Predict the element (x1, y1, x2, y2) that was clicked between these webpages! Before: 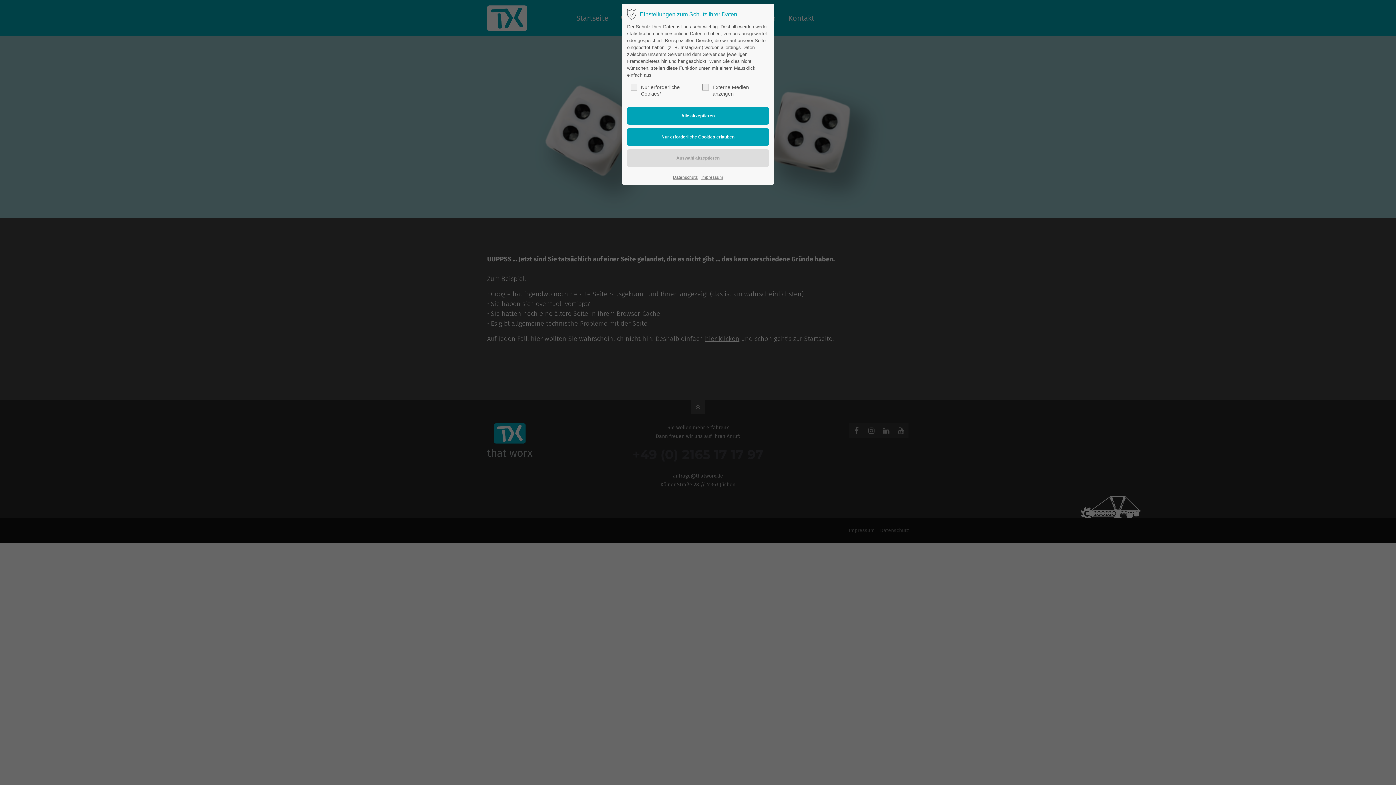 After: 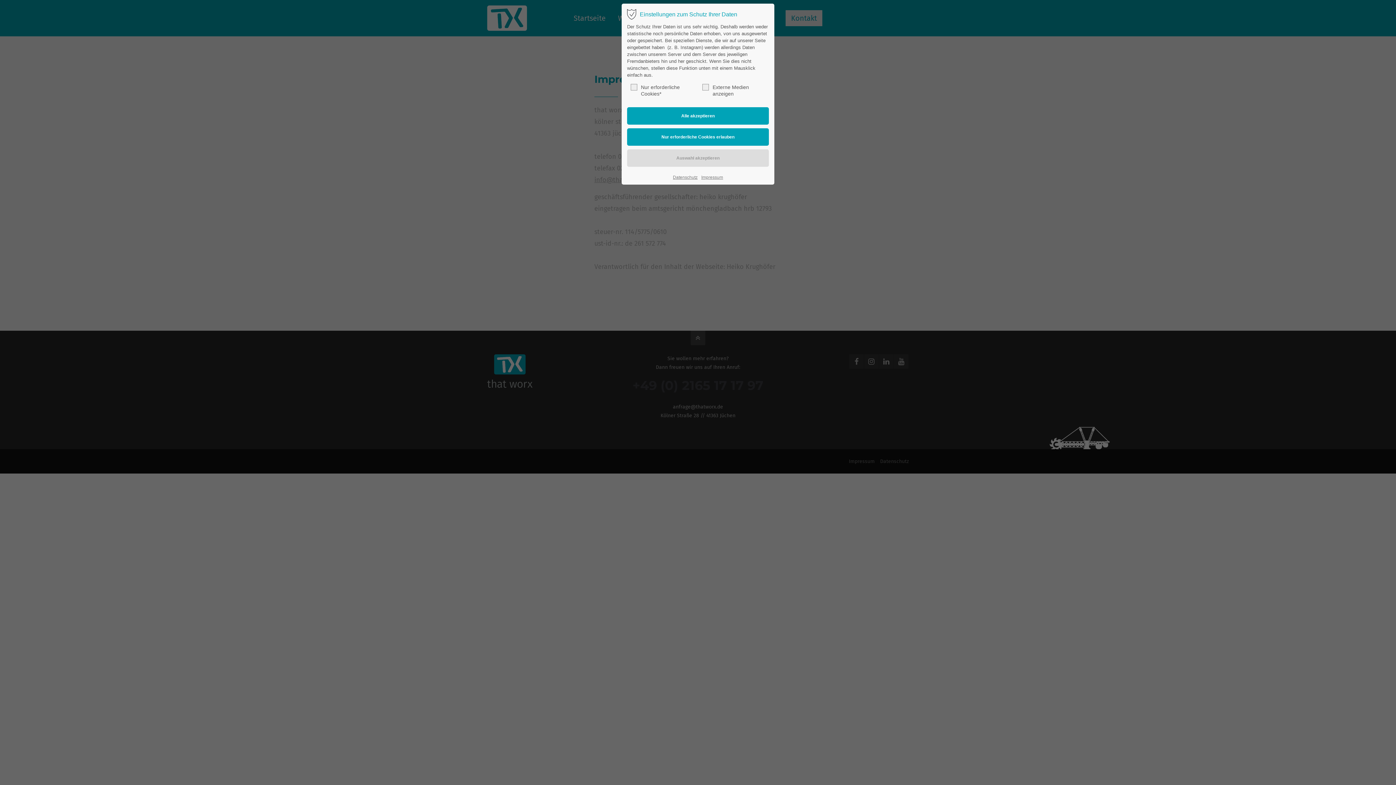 Action: bbox: (701, 174, 723, 181) label: Impressum